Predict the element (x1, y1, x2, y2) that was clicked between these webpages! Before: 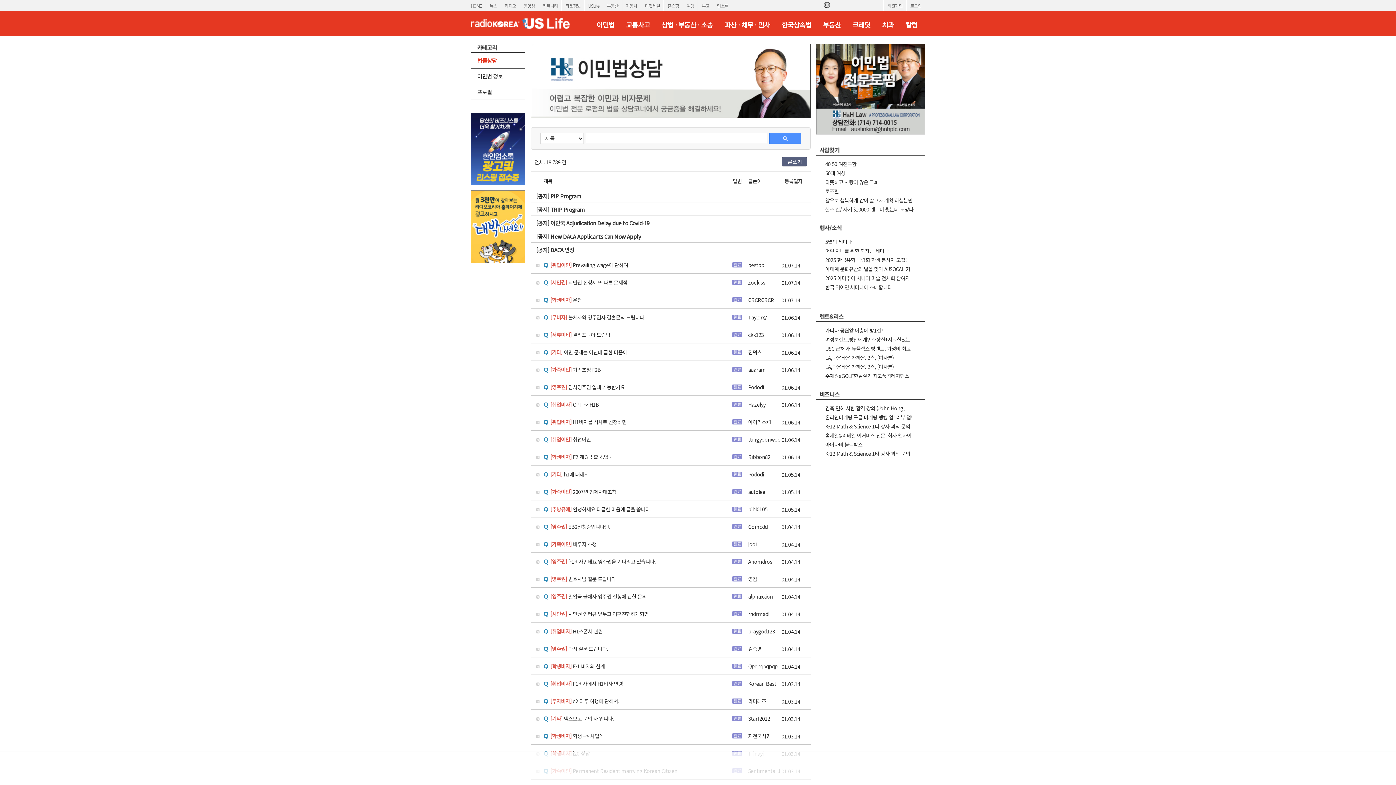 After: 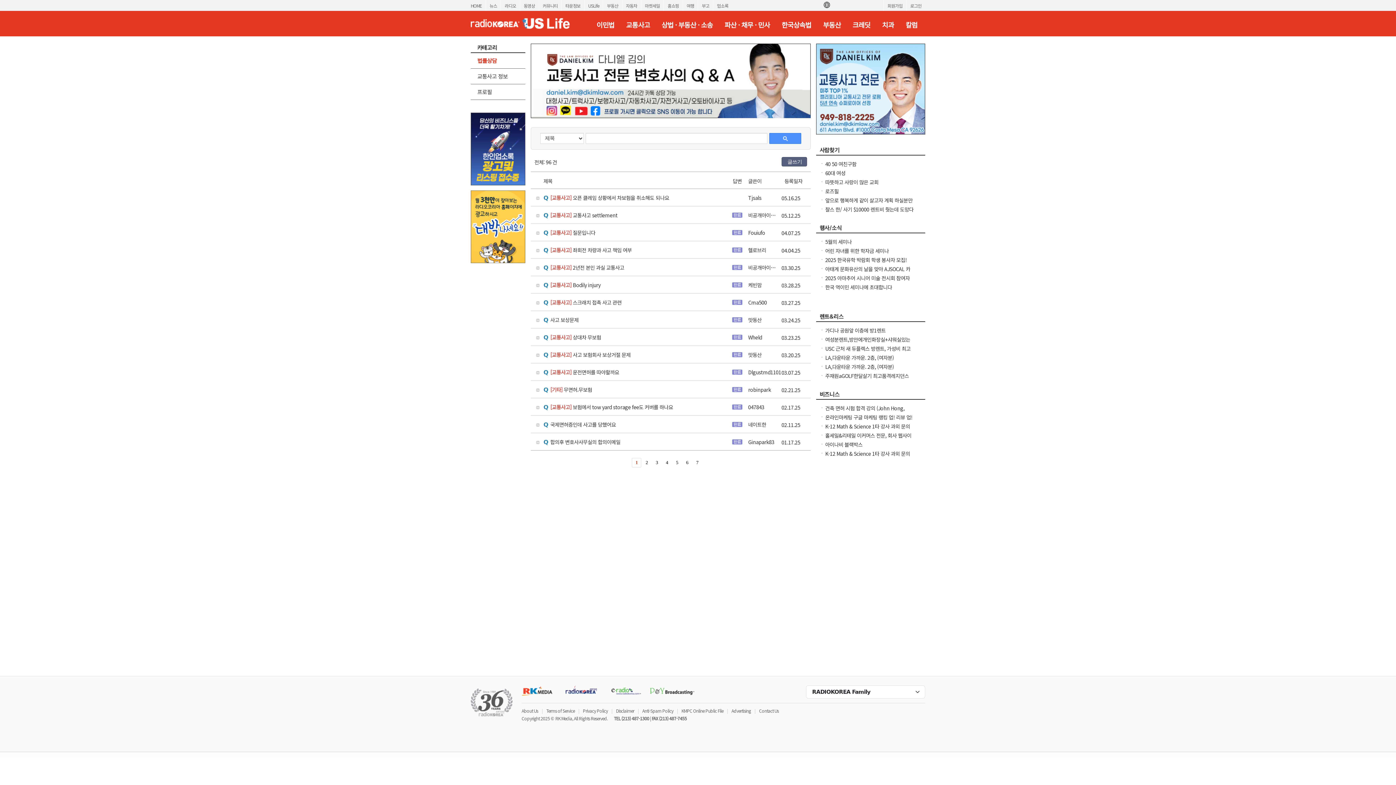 Action: label: 교통사고 bbox: (620, 10, 655, 36)